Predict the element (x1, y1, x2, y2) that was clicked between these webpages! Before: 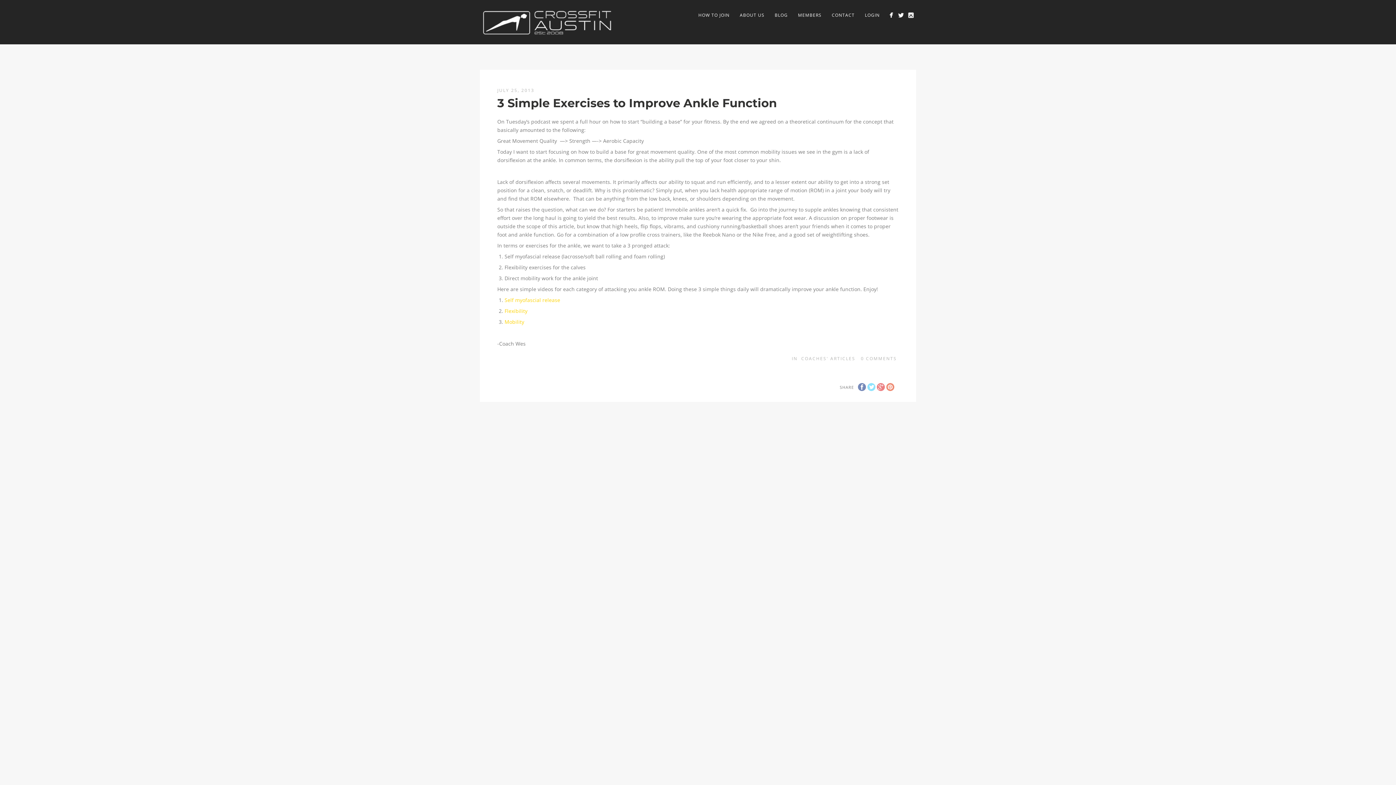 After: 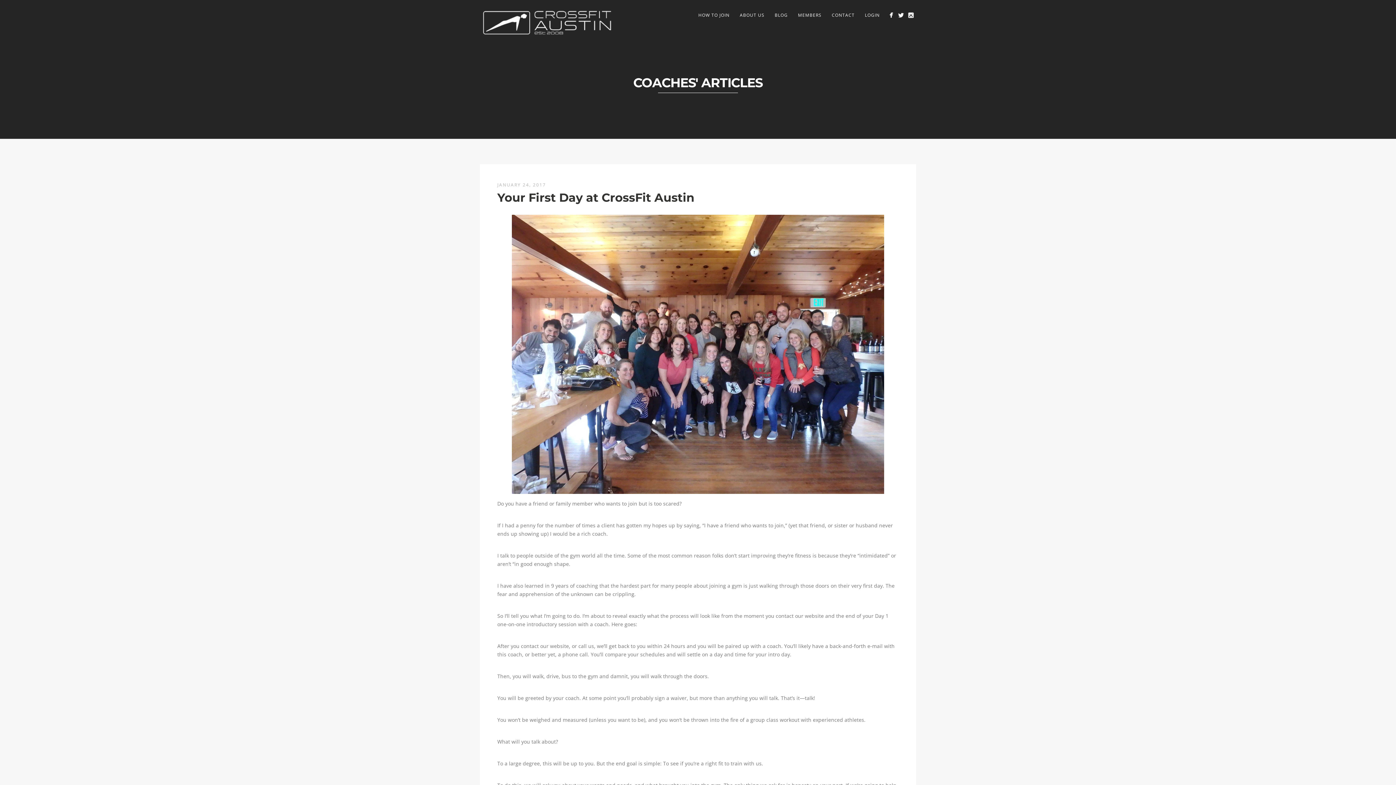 Action: label: COACHES' ARTICLES bbox: (801, 355, 855, 361)